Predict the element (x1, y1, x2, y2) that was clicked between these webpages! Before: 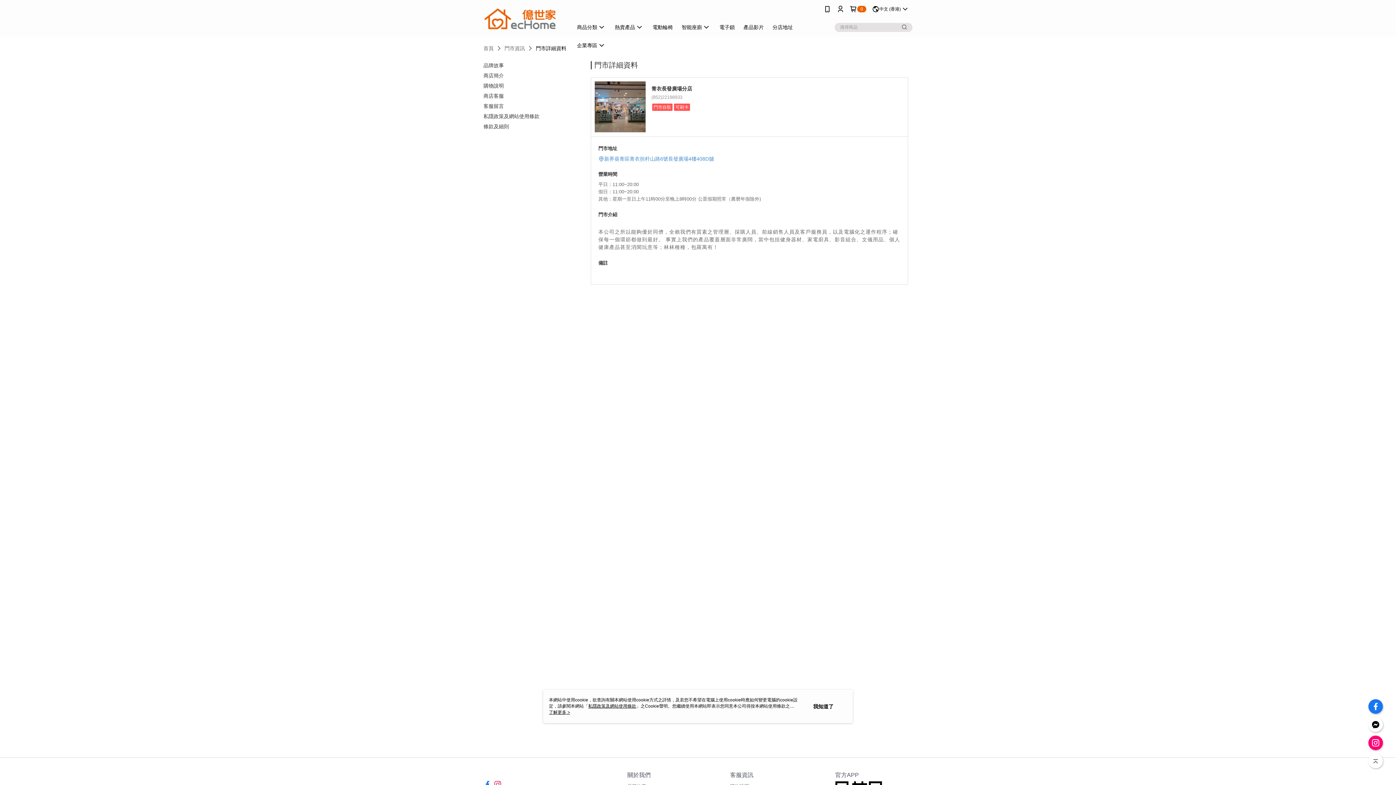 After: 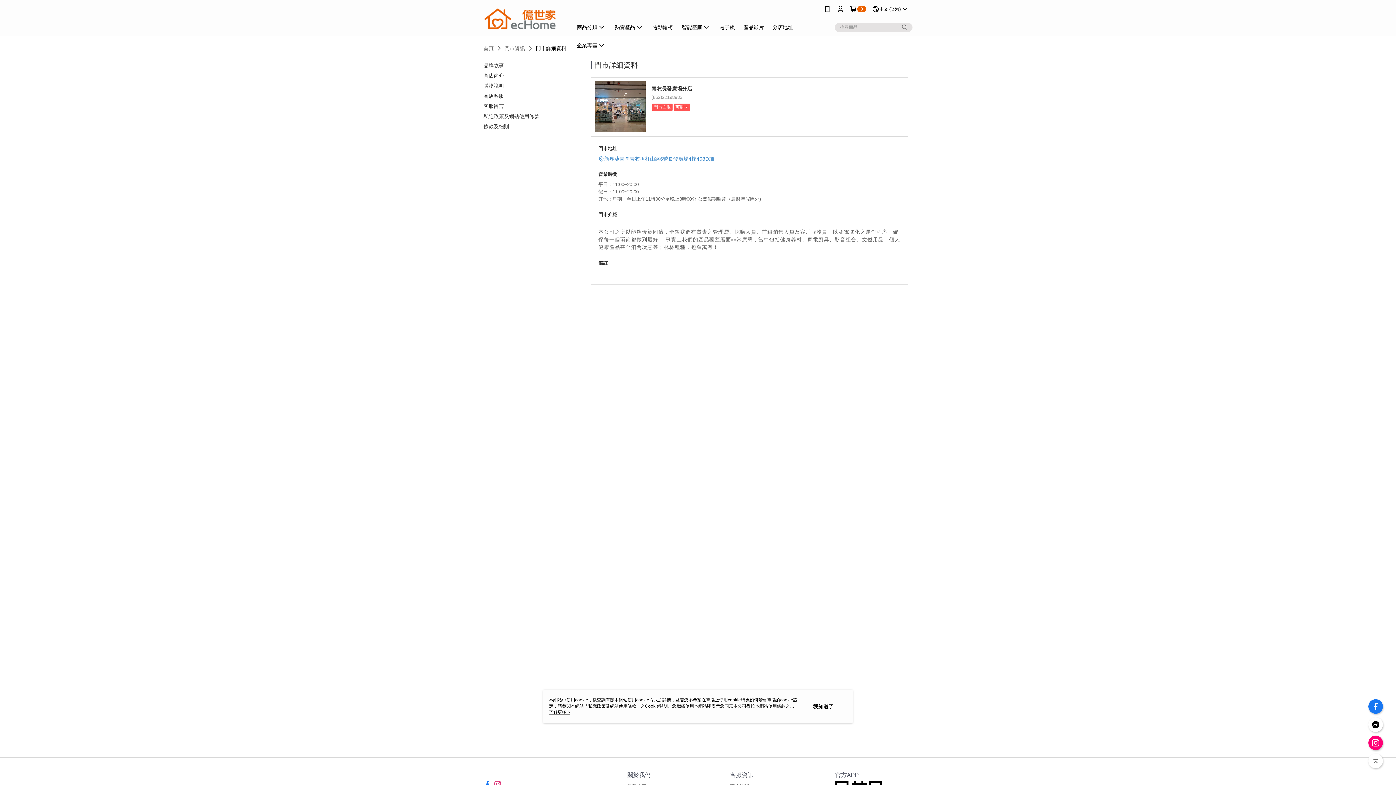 Action: bbox: (900, 22, 909, 31)